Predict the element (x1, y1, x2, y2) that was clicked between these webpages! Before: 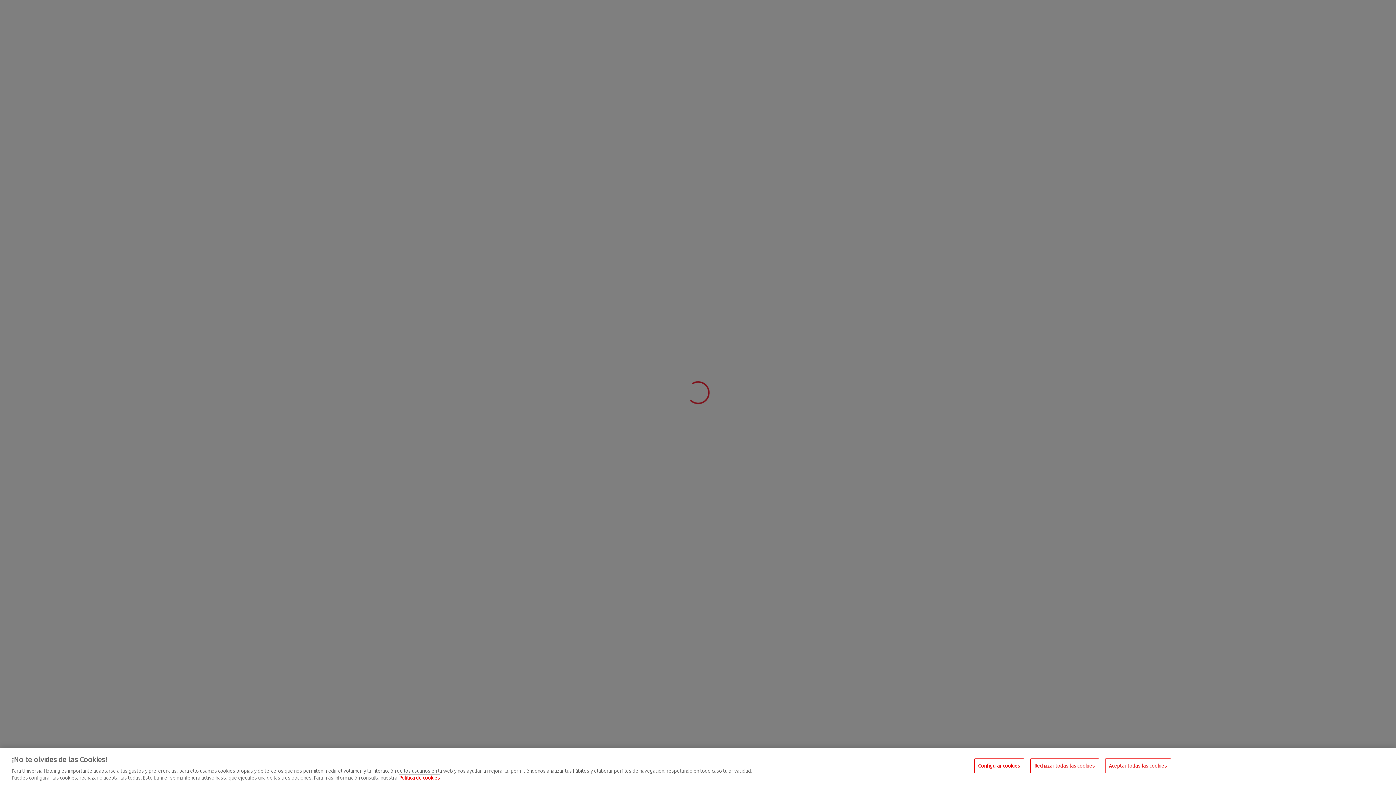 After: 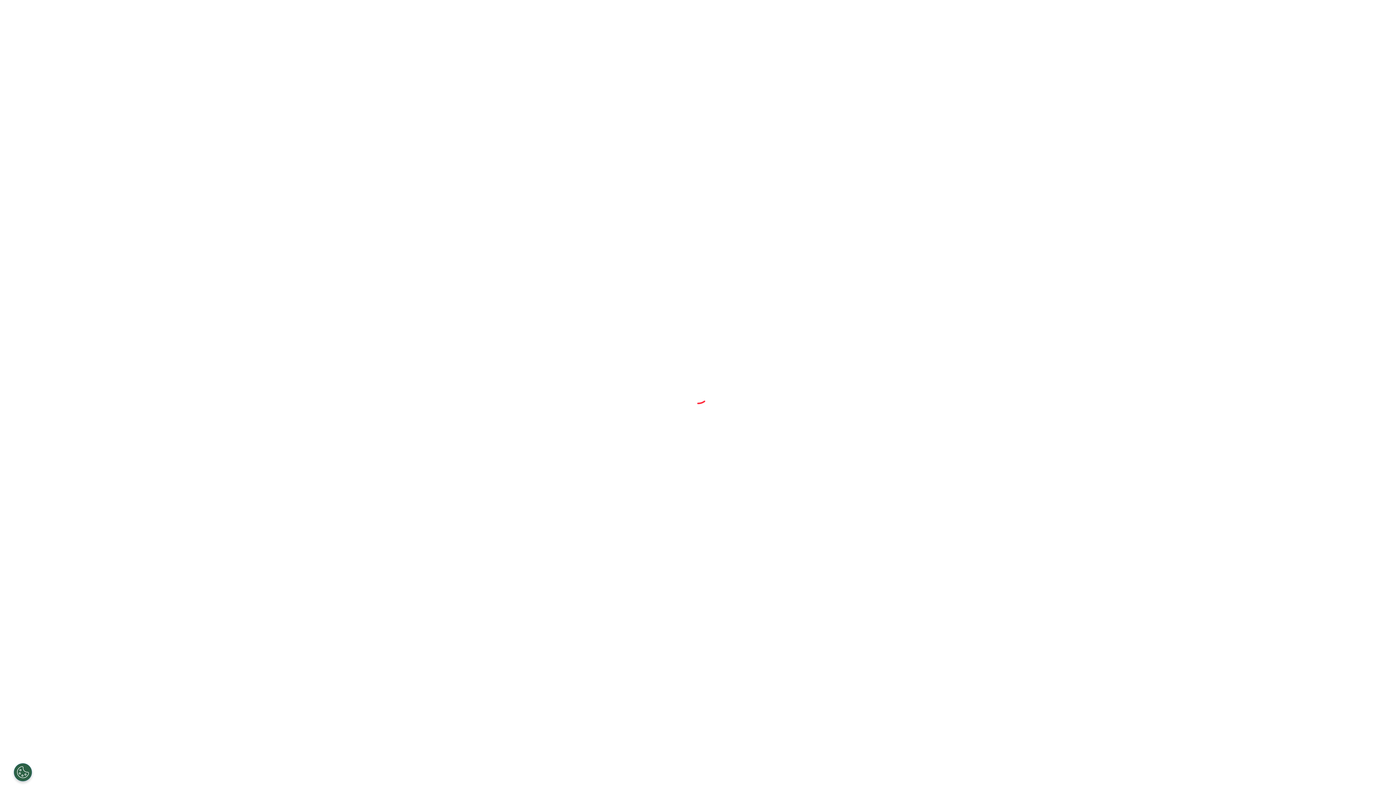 Action: bbox: (1105, 762, 1171, 777) label: Aceptar todas las cookies